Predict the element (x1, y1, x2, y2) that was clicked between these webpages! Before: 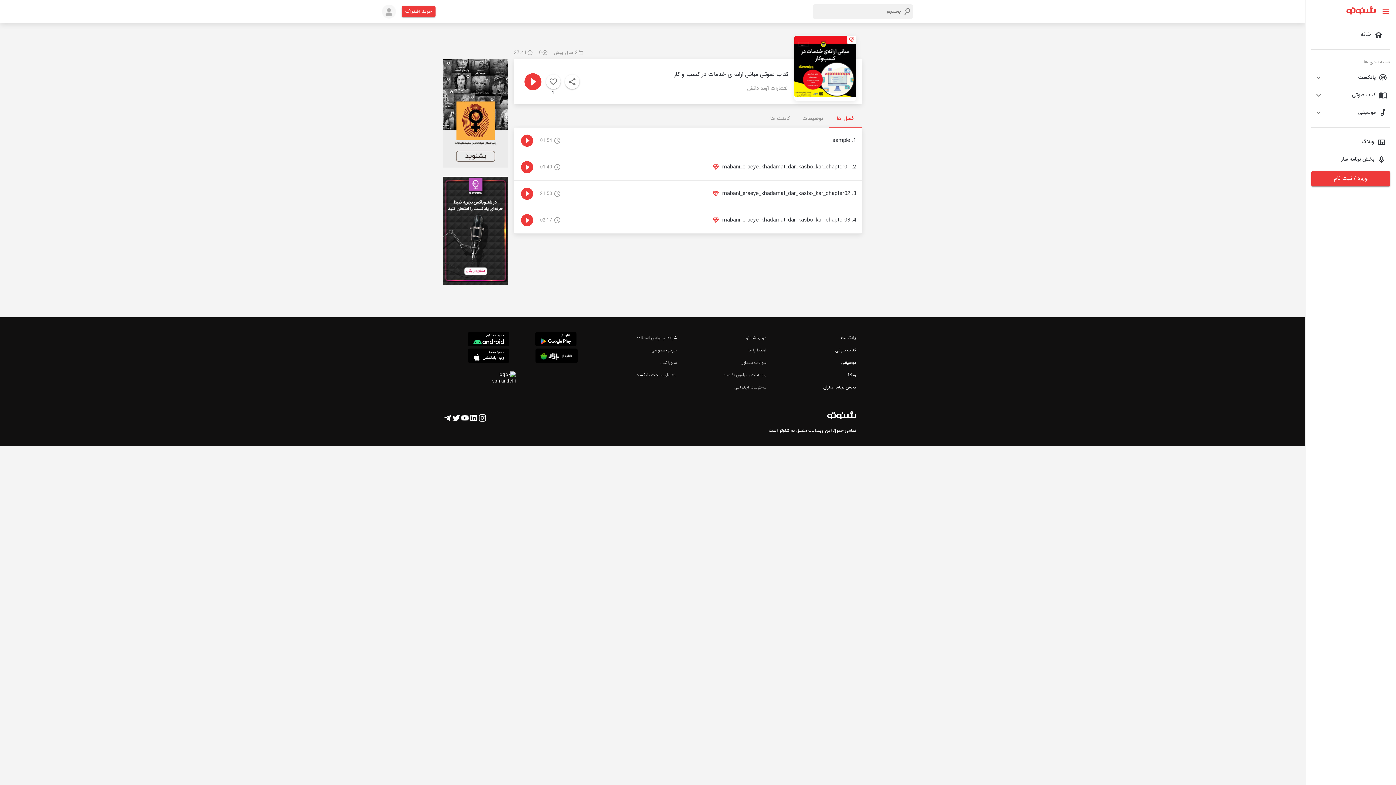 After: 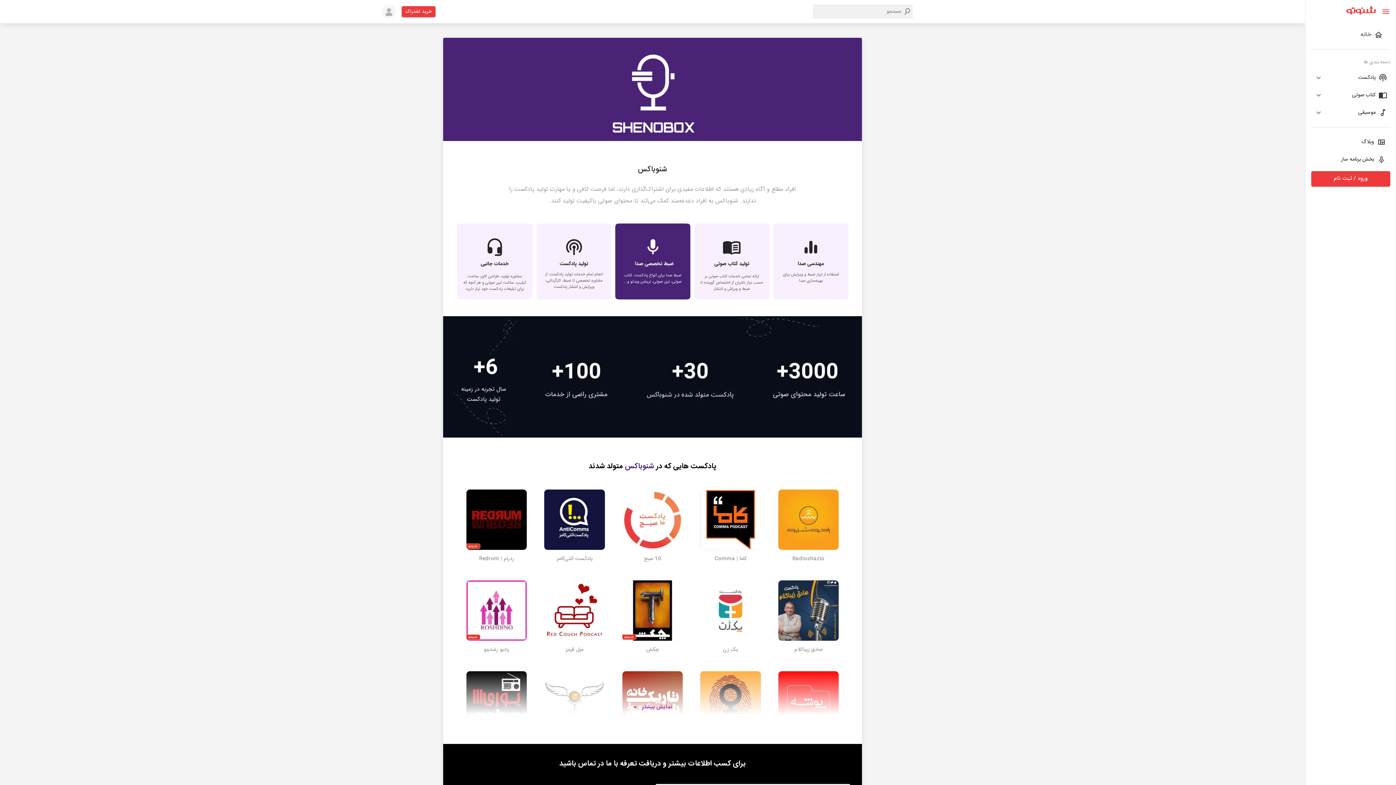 Action: bbox: (660, 359, 676, 366) label: شنوباکس